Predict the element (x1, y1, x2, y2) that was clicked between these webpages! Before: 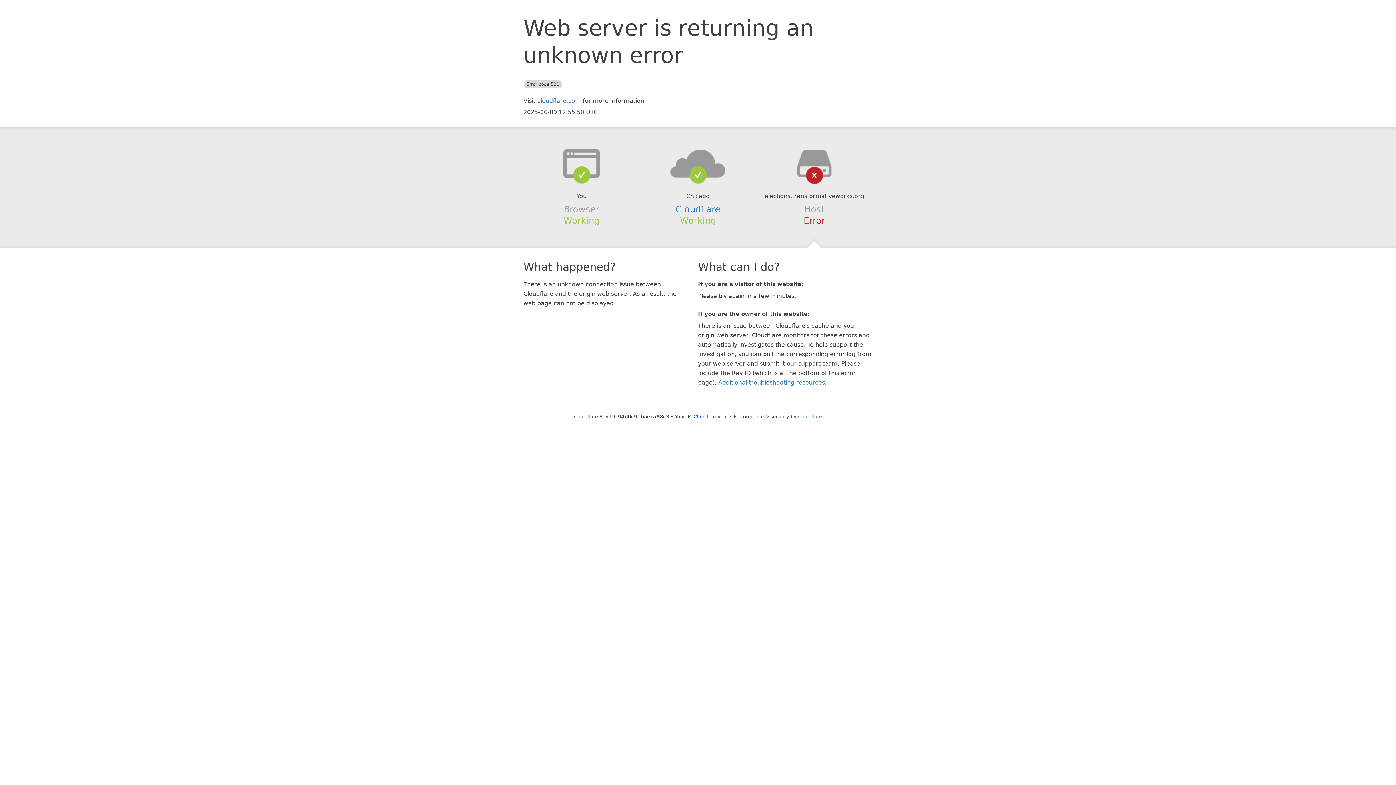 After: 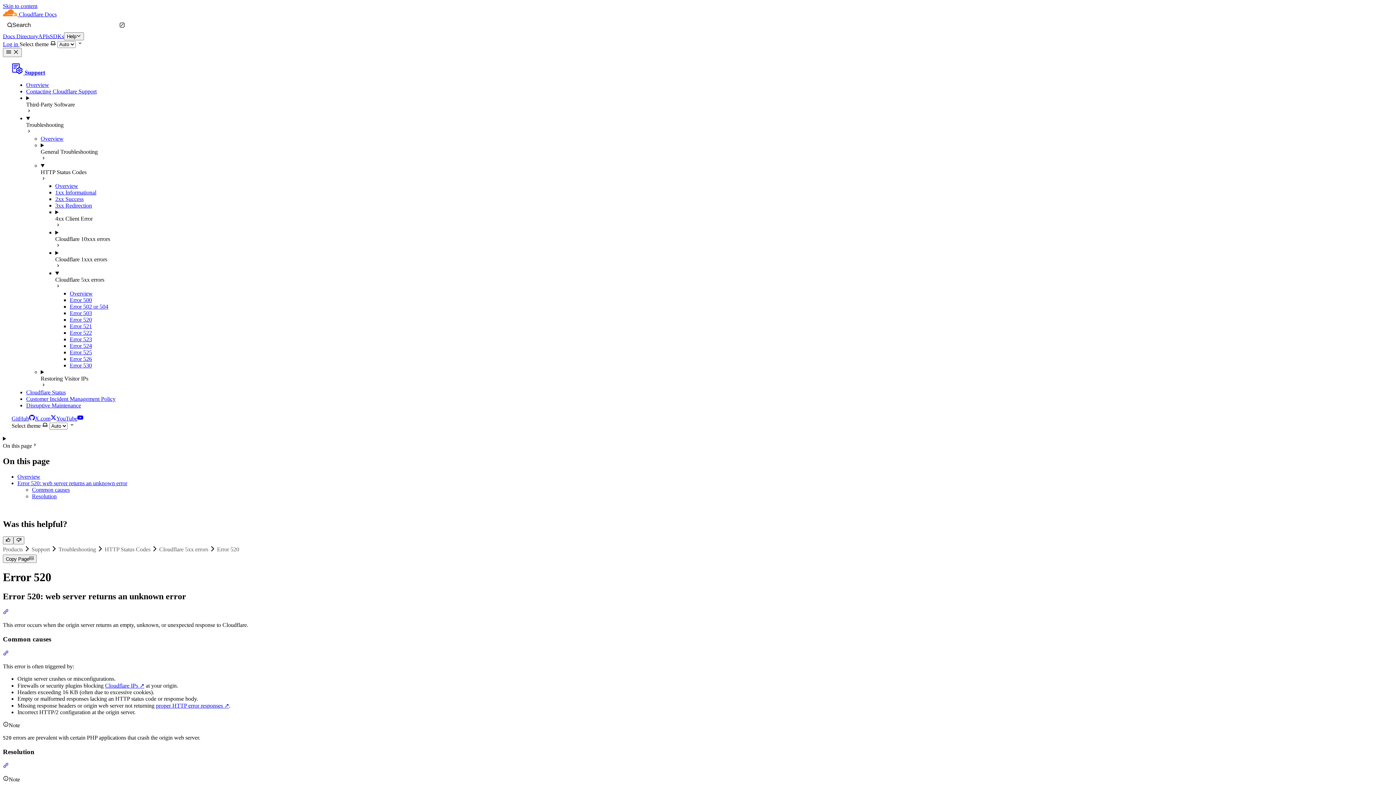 Action: label: Additional troubleshooting resources bbox: (718, 379, 825, 386)